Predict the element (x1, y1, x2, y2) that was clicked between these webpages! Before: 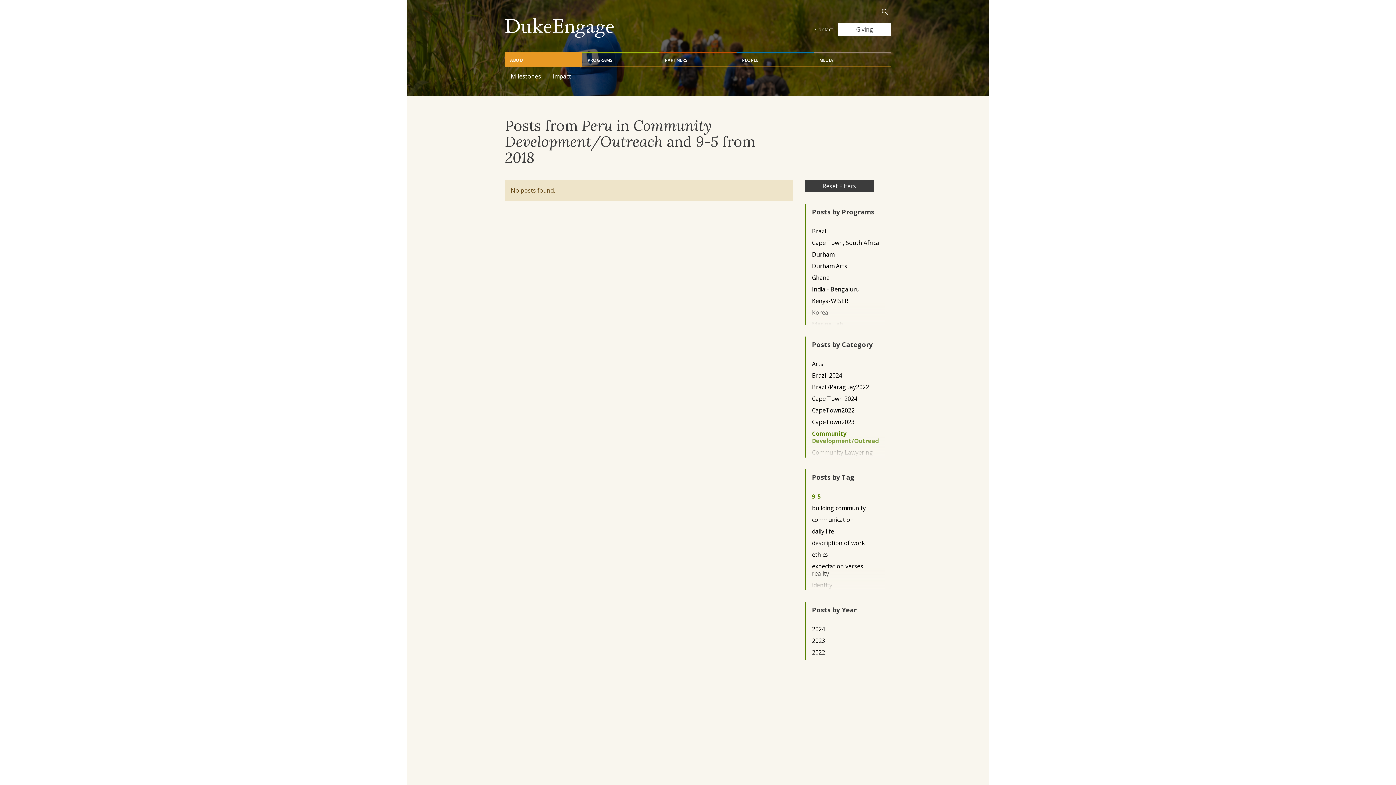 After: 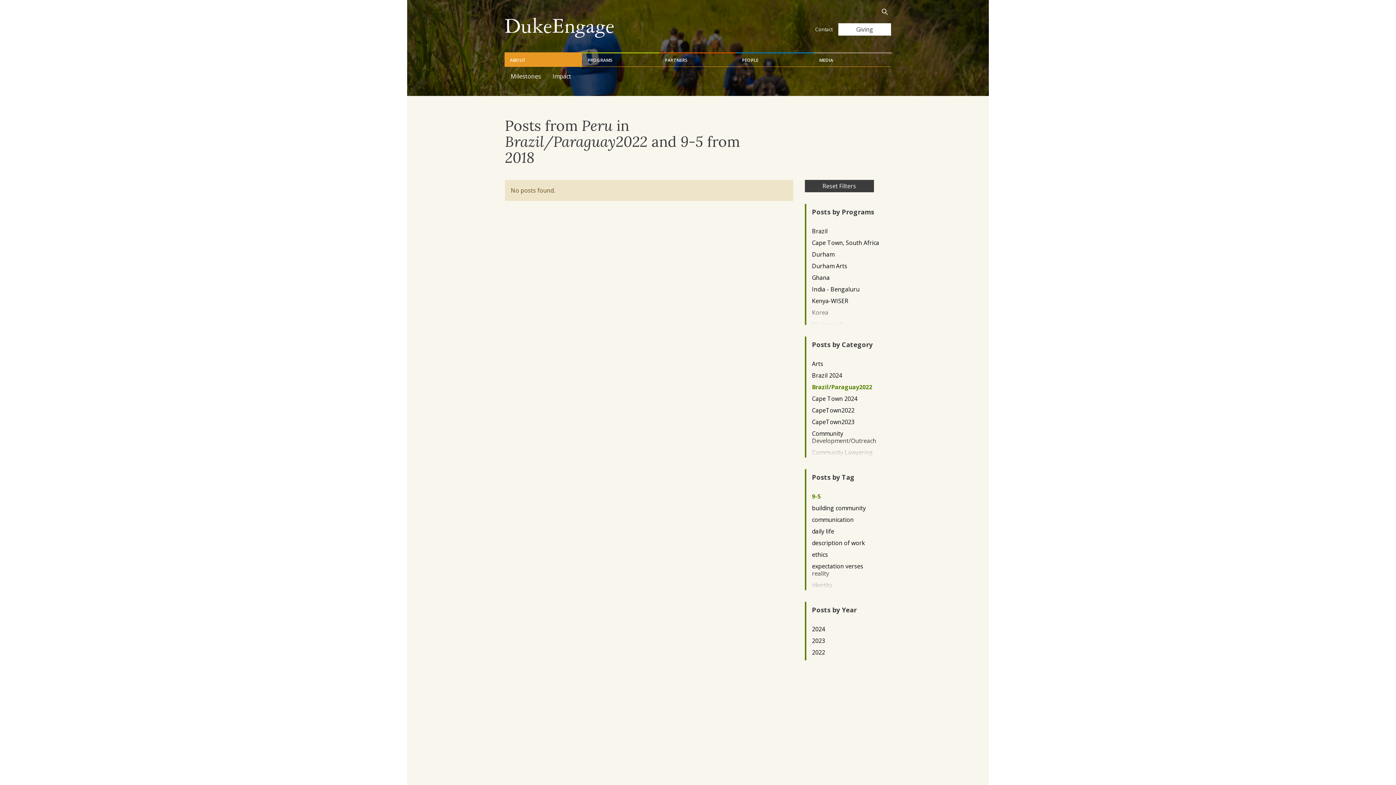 Action: label: Brazil/Paraguay2022 bbox: (812, 383, 879, 390)